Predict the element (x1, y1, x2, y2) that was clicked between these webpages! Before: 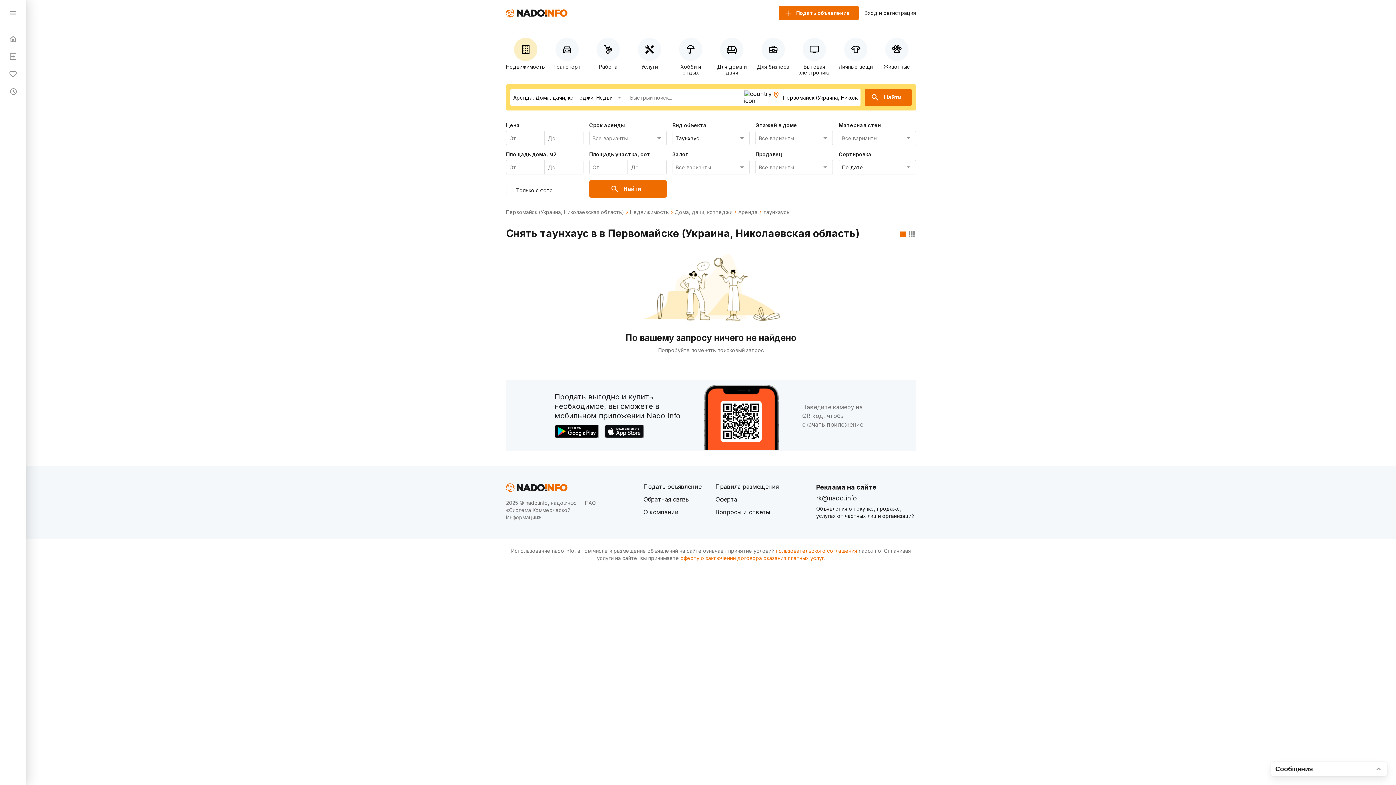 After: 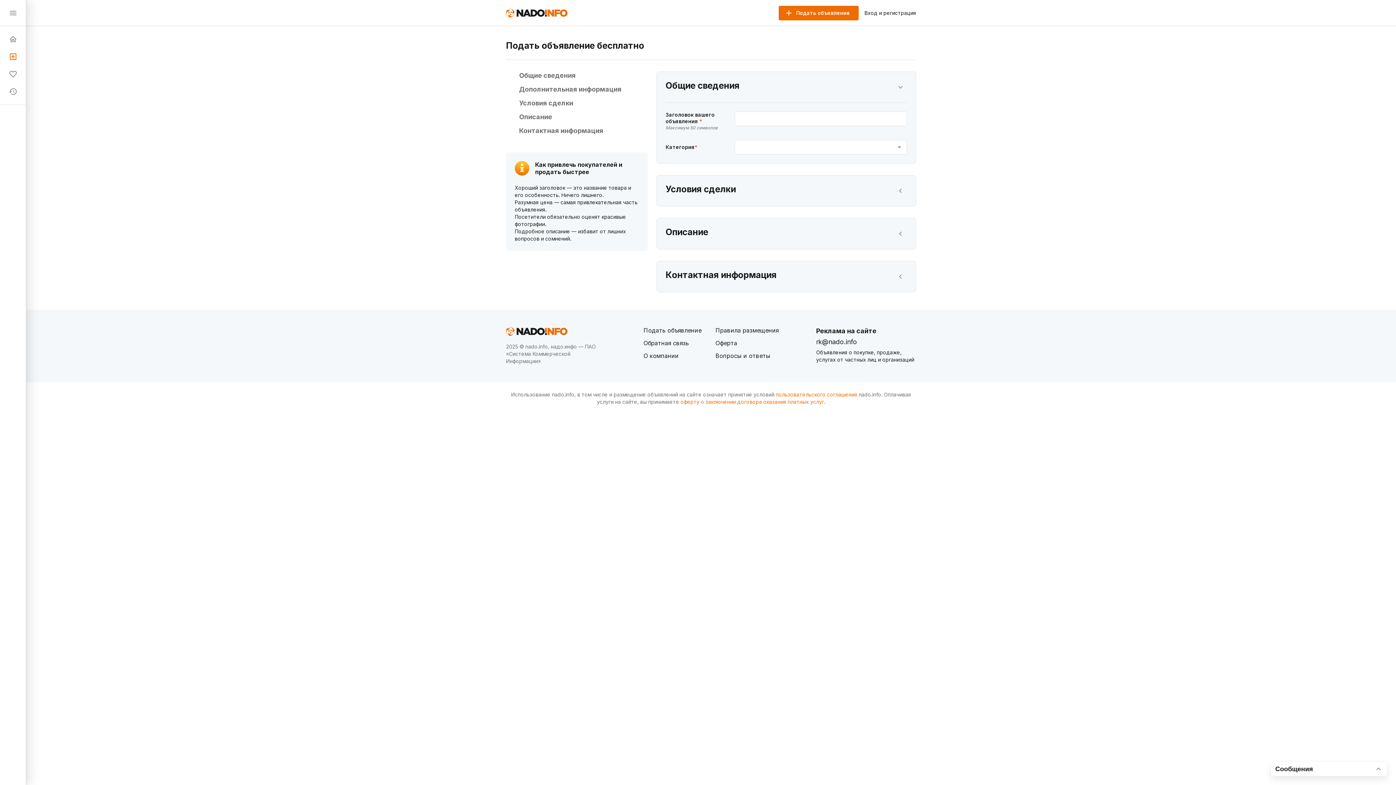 Action: bbox: (643, 483, 701, 490) label: Подать объявление